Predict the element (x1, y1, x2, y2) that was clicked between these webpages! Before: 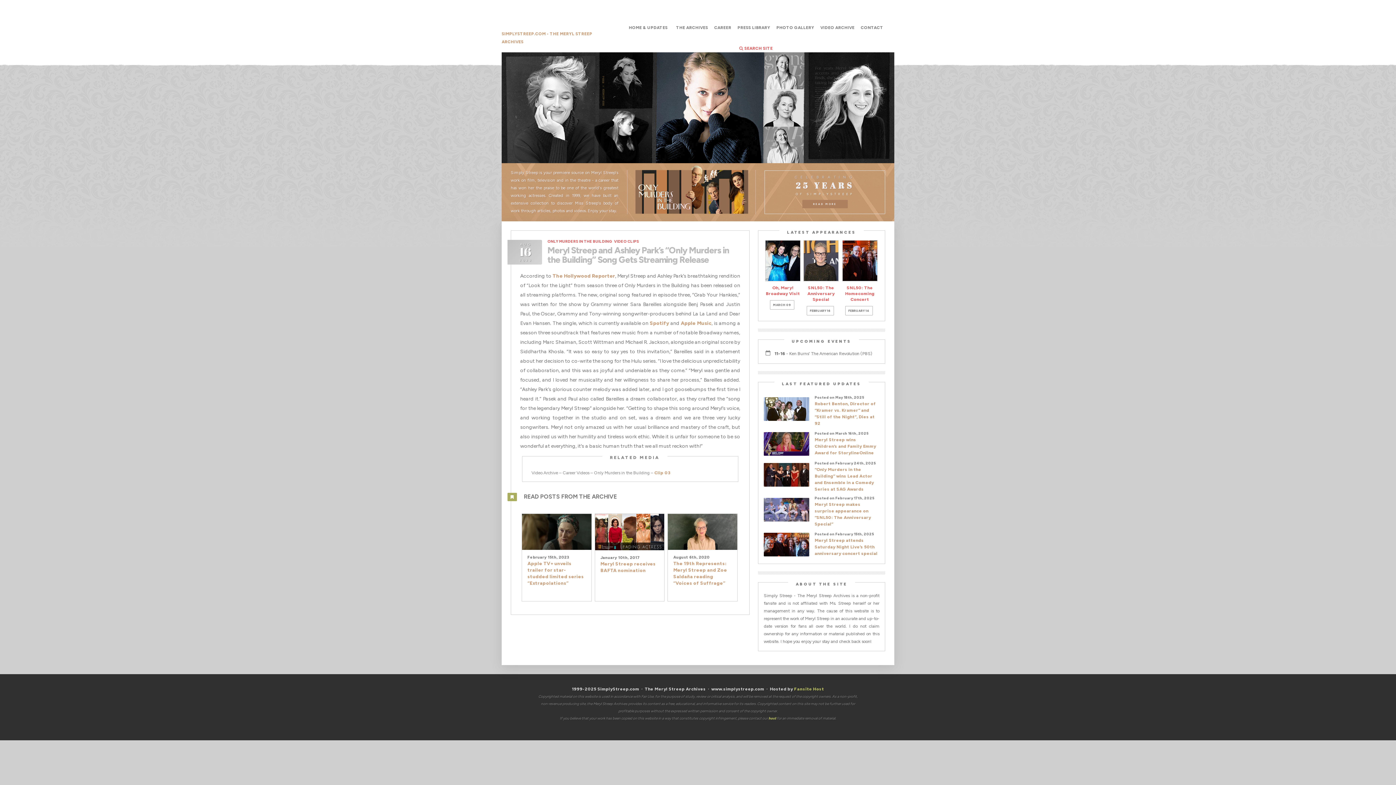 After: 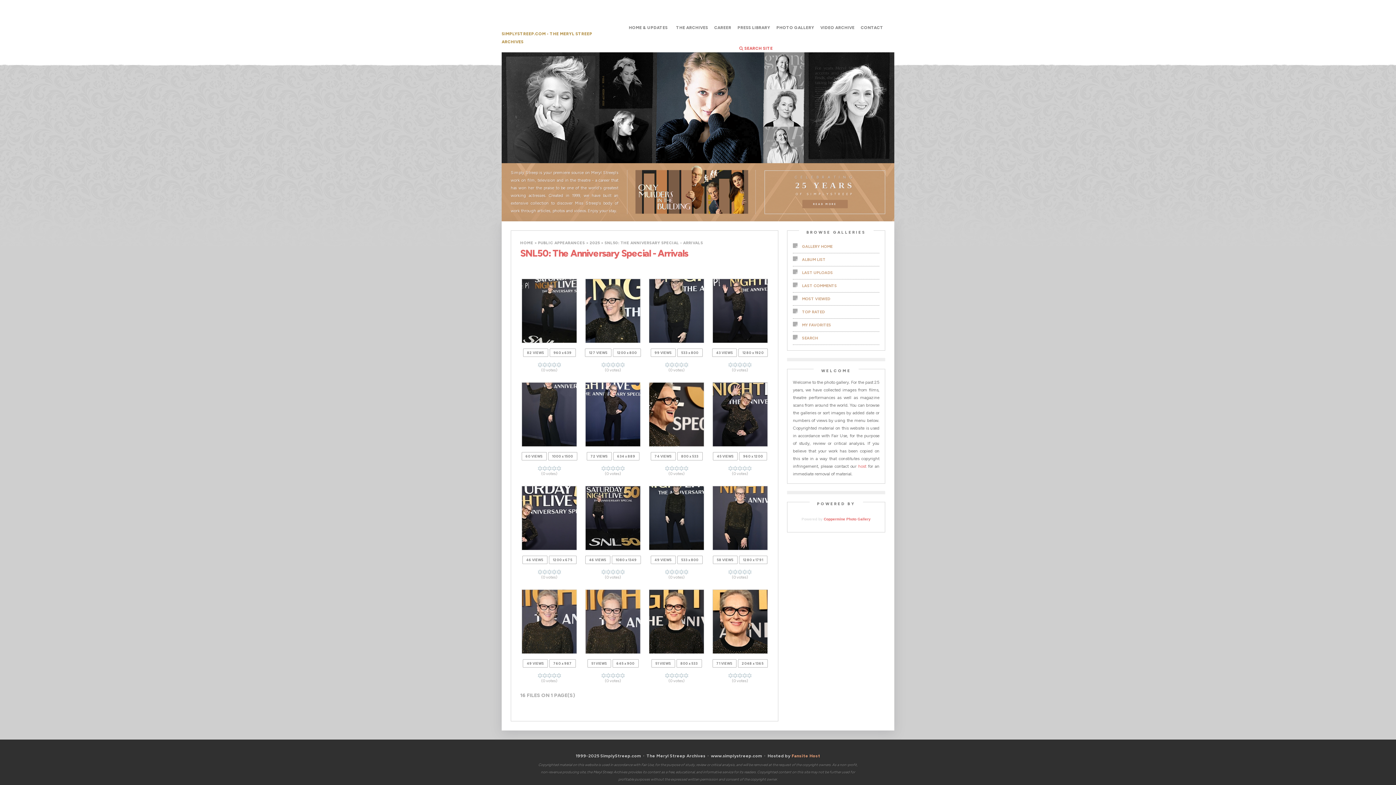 Action: bbox: (803, 281, 838, 320) label: 
SNL50: The Anniversary Special
FEBRUARY 16